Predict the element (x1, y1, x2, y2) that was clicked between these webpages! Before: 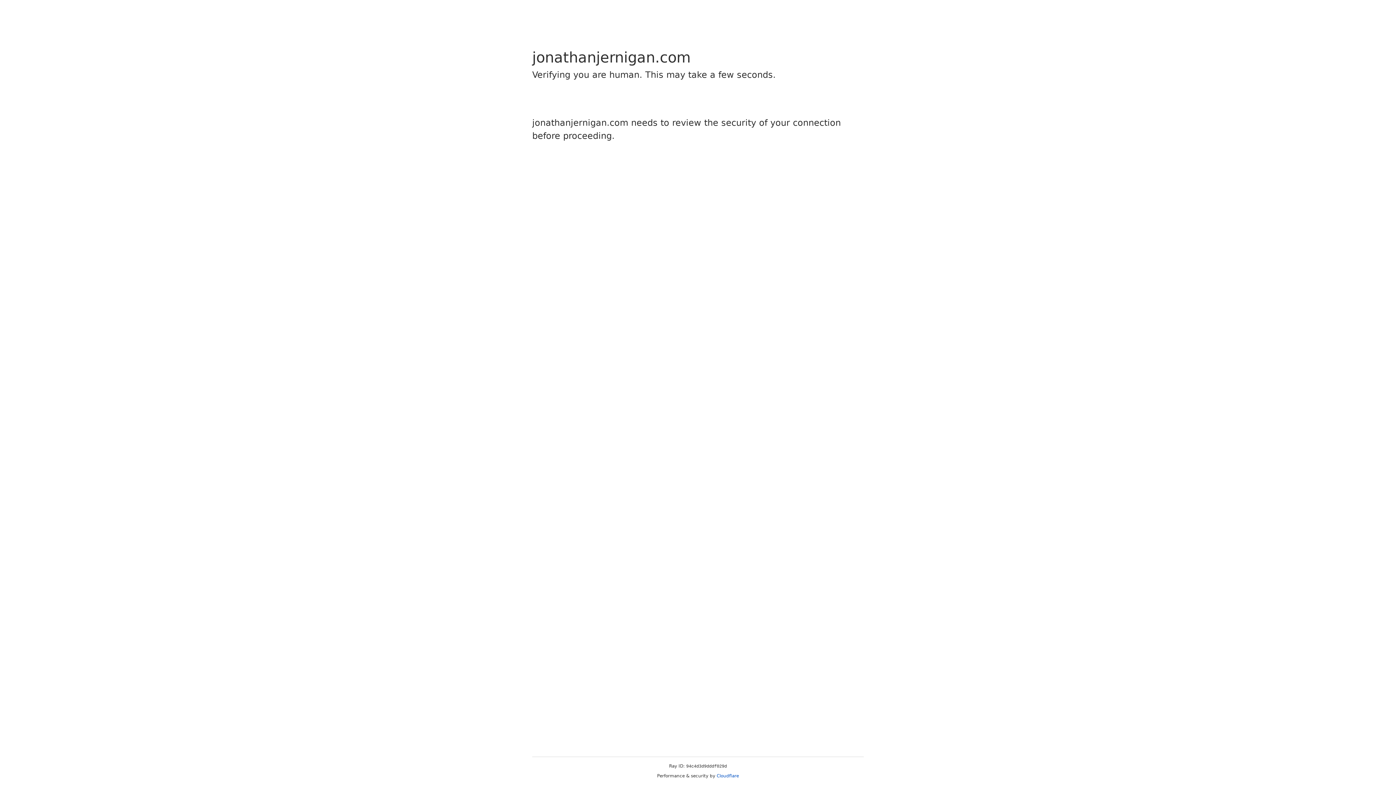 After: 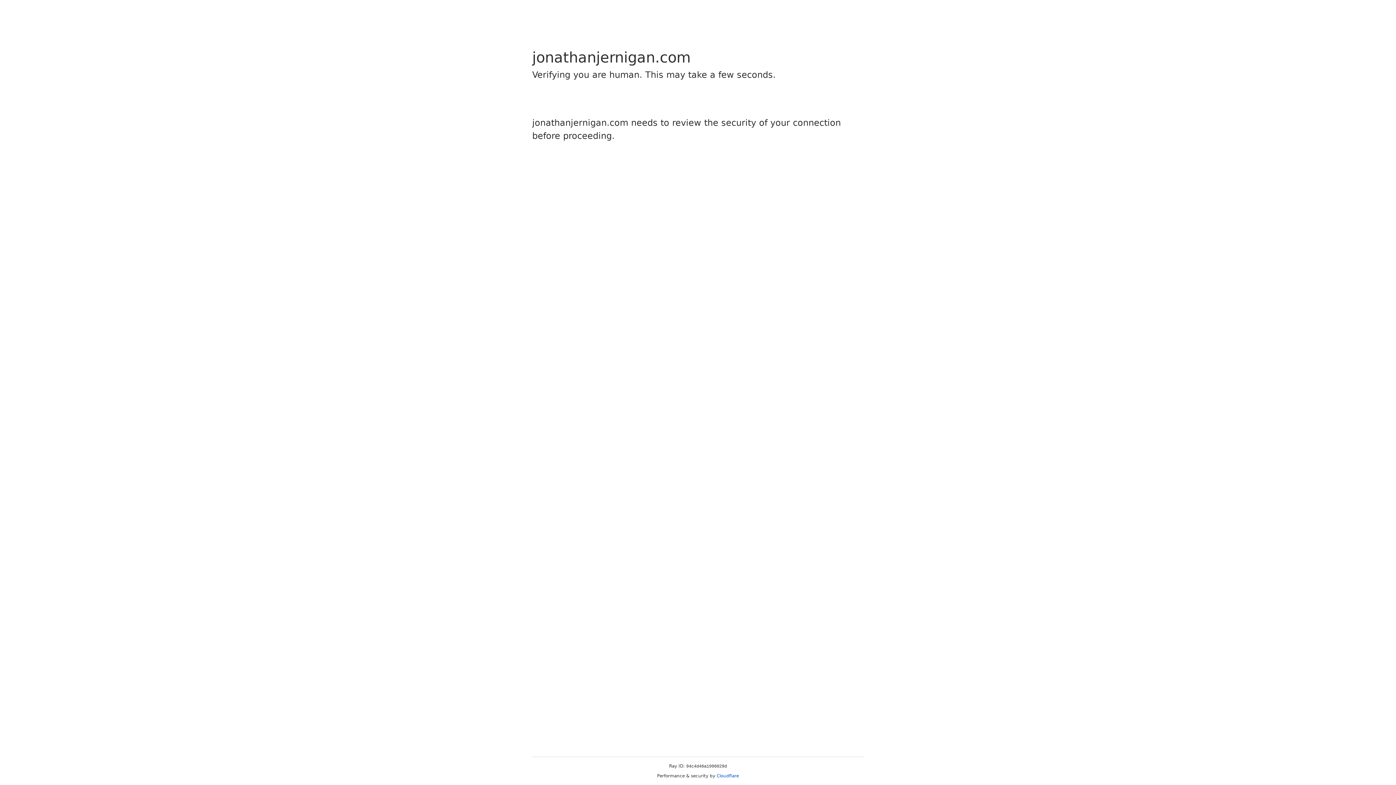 Action: label: Cloudflare bbox: (716, 773, 739, 778)